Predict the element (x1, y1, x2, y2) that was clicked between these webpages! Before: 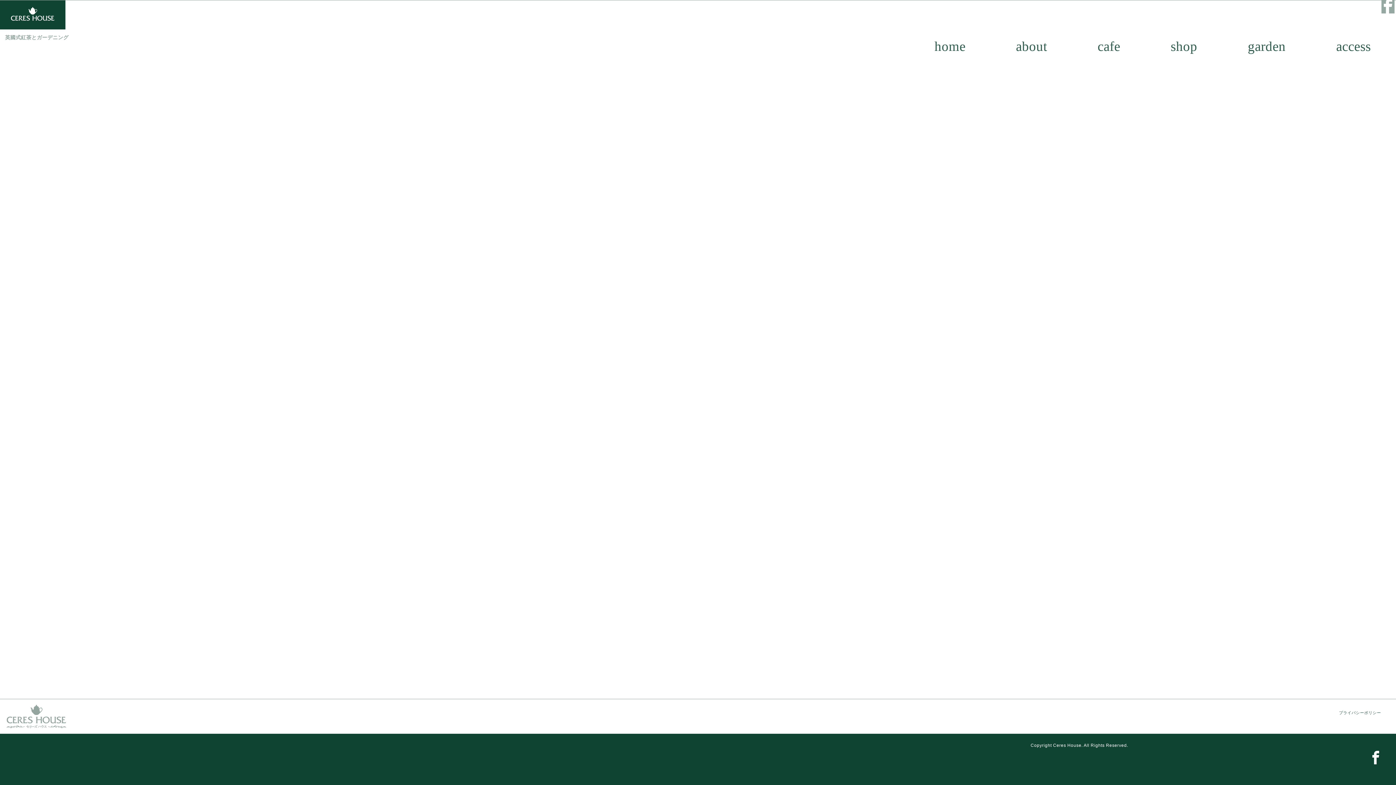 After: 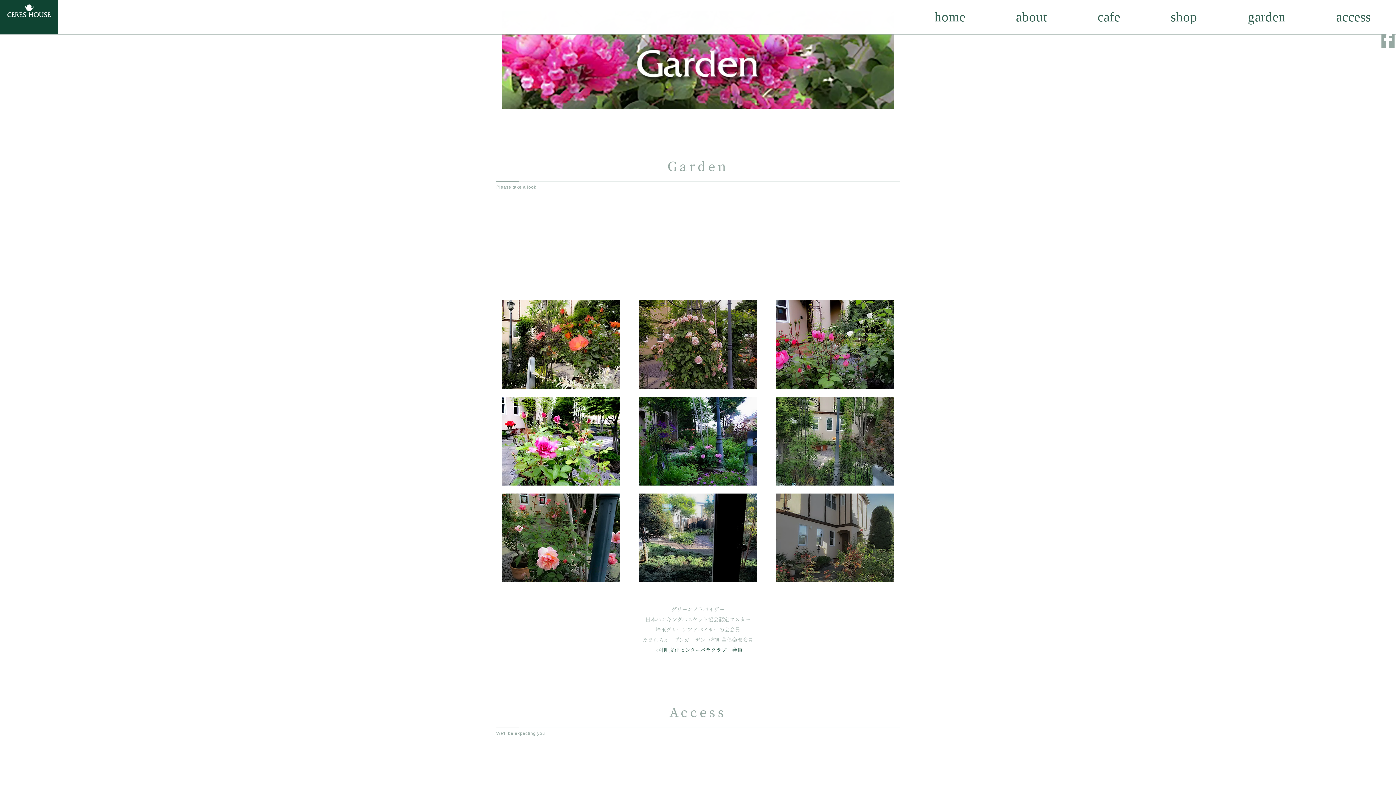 Action: bbox: (1222, 31, 1311, 61) label: garden